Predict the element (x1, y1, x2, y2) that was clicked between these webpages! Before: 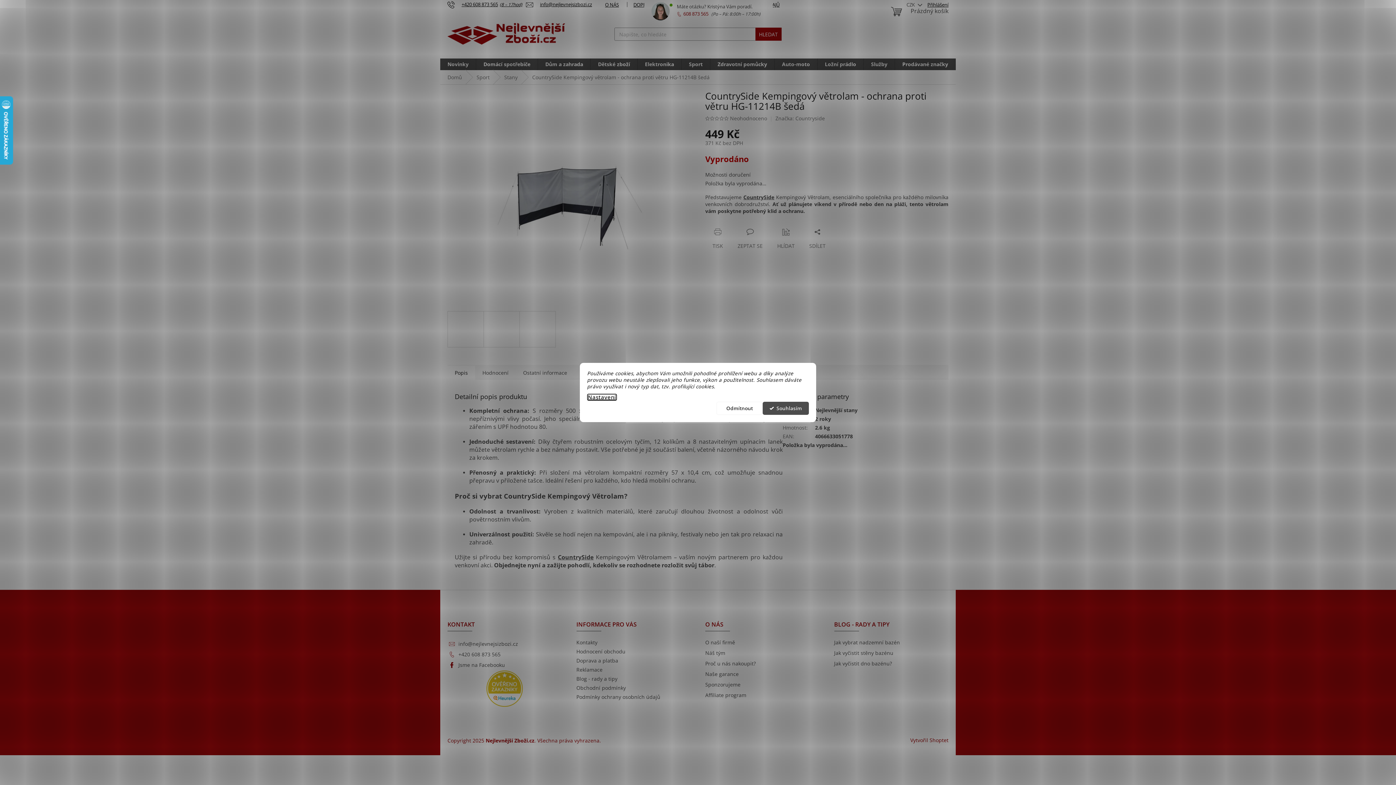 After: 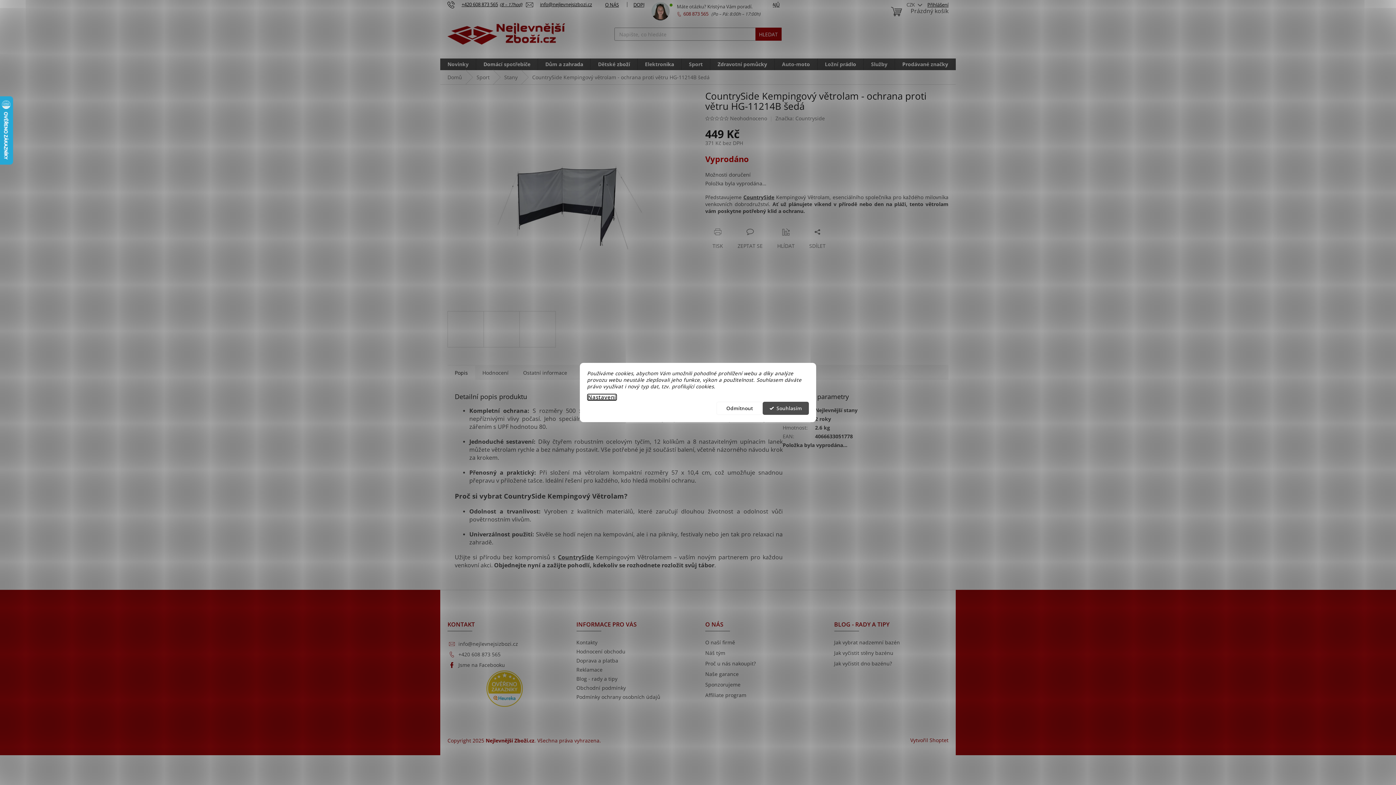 Action: bbox: (714, 116, 719, 120)